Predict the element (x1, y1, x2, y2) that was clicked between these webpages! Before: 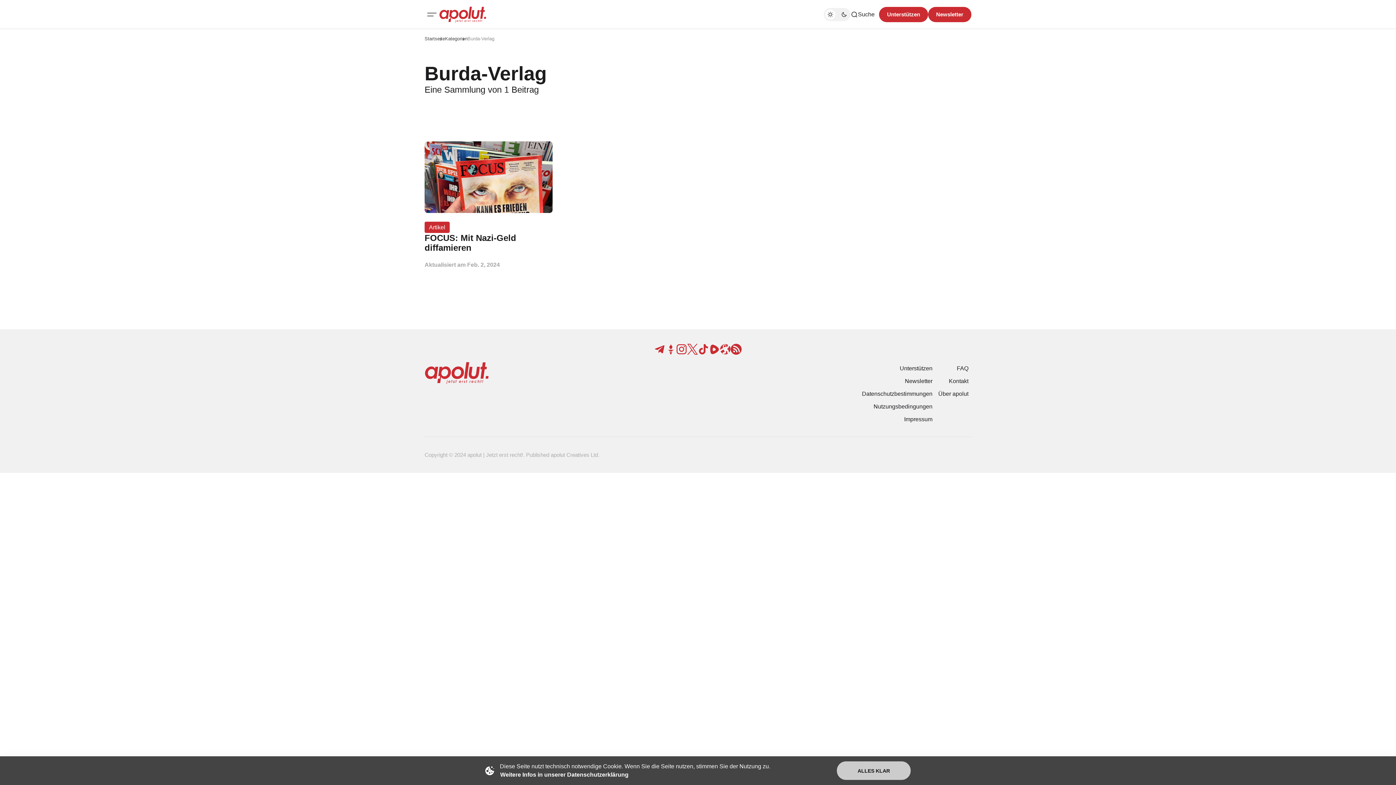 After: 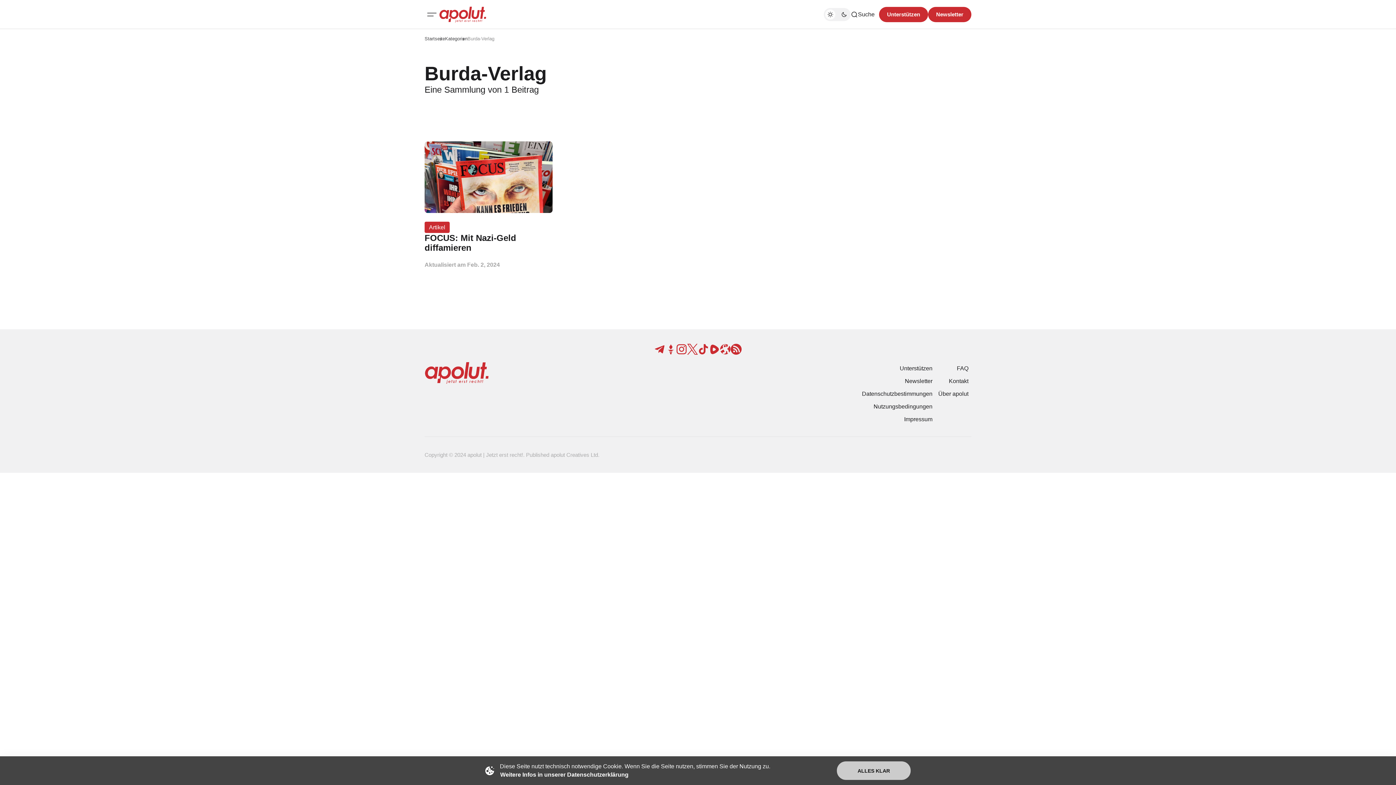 Action: label: Weitere Infos in unserer Datenschutzerklärung bbox: (500, 770, 629, 779)